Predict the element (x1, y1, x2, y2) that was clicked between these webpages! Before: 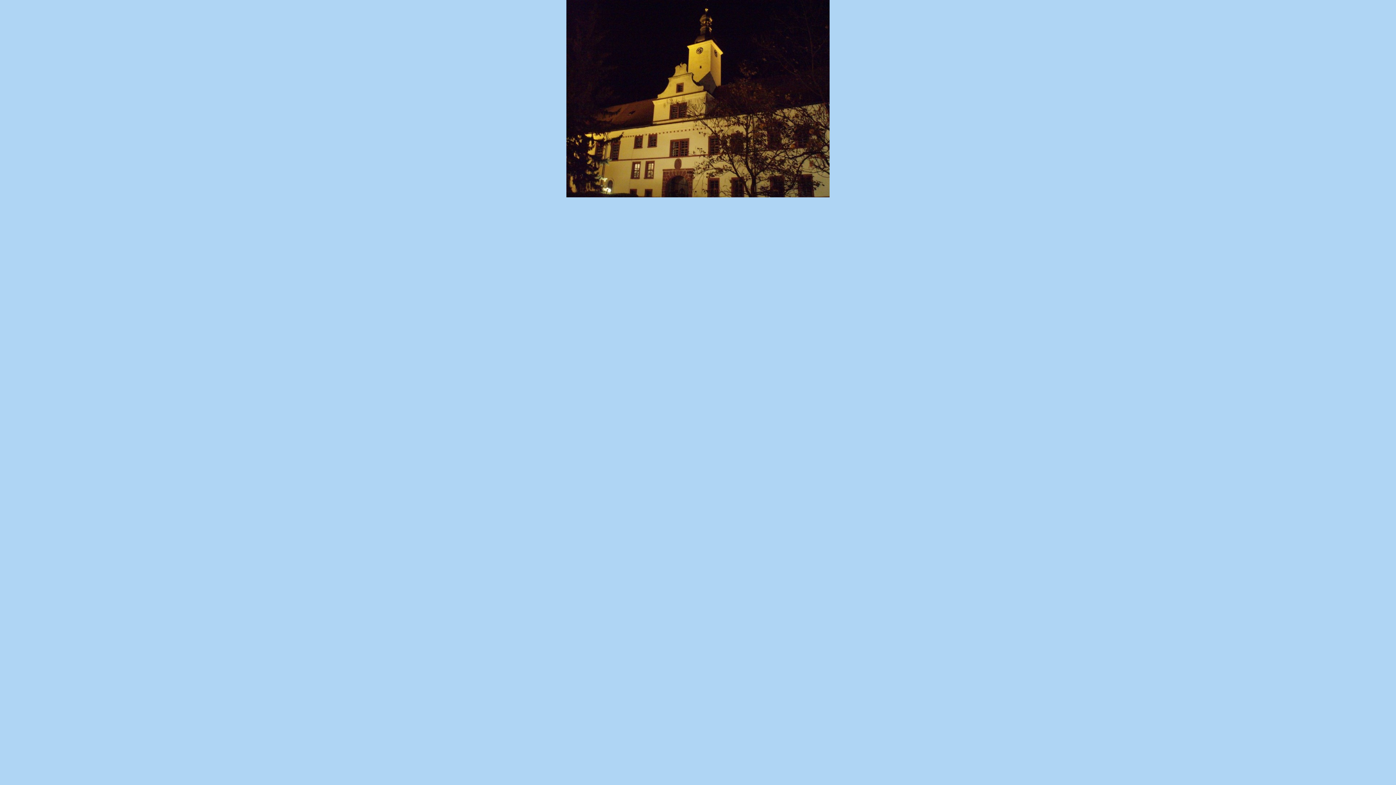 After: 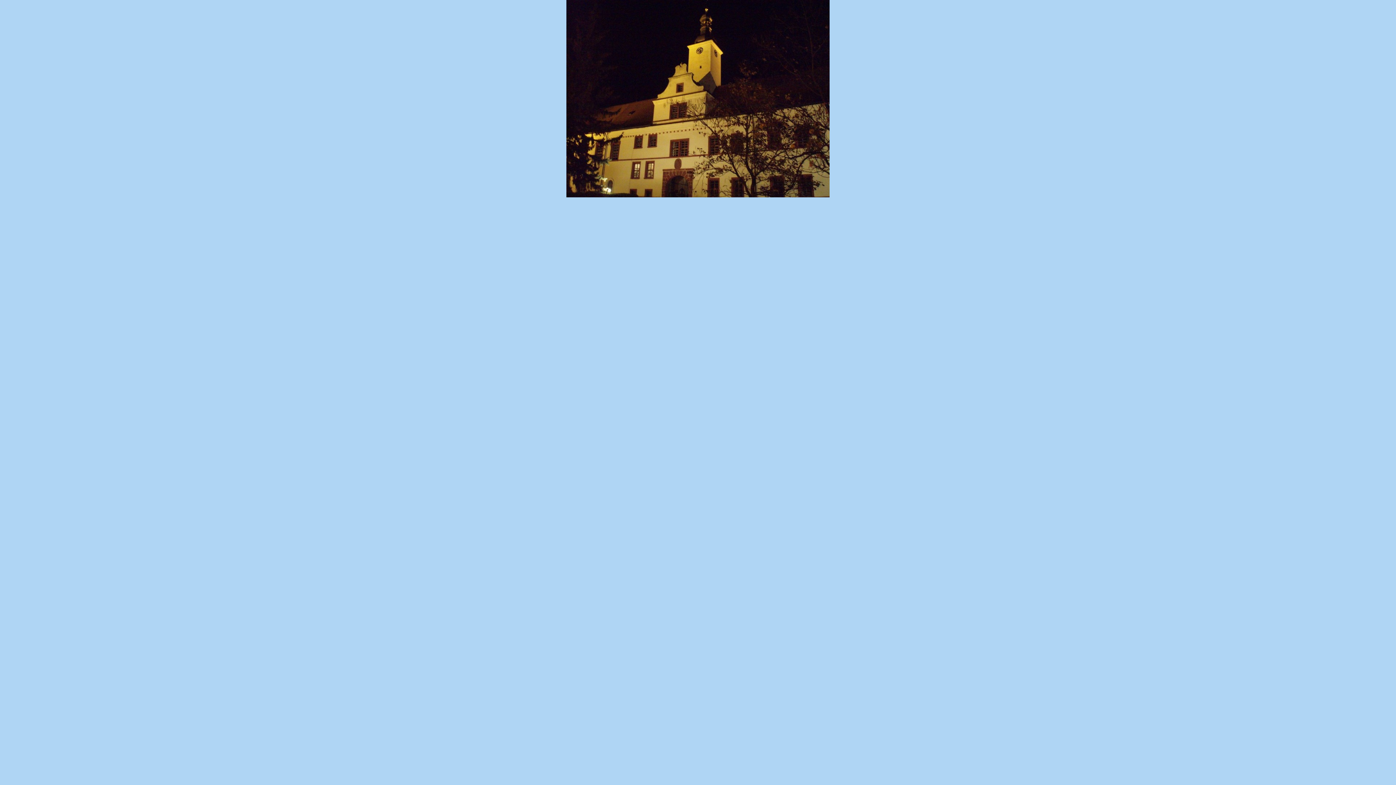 Action: bbox: (566, 193, 829, 198)